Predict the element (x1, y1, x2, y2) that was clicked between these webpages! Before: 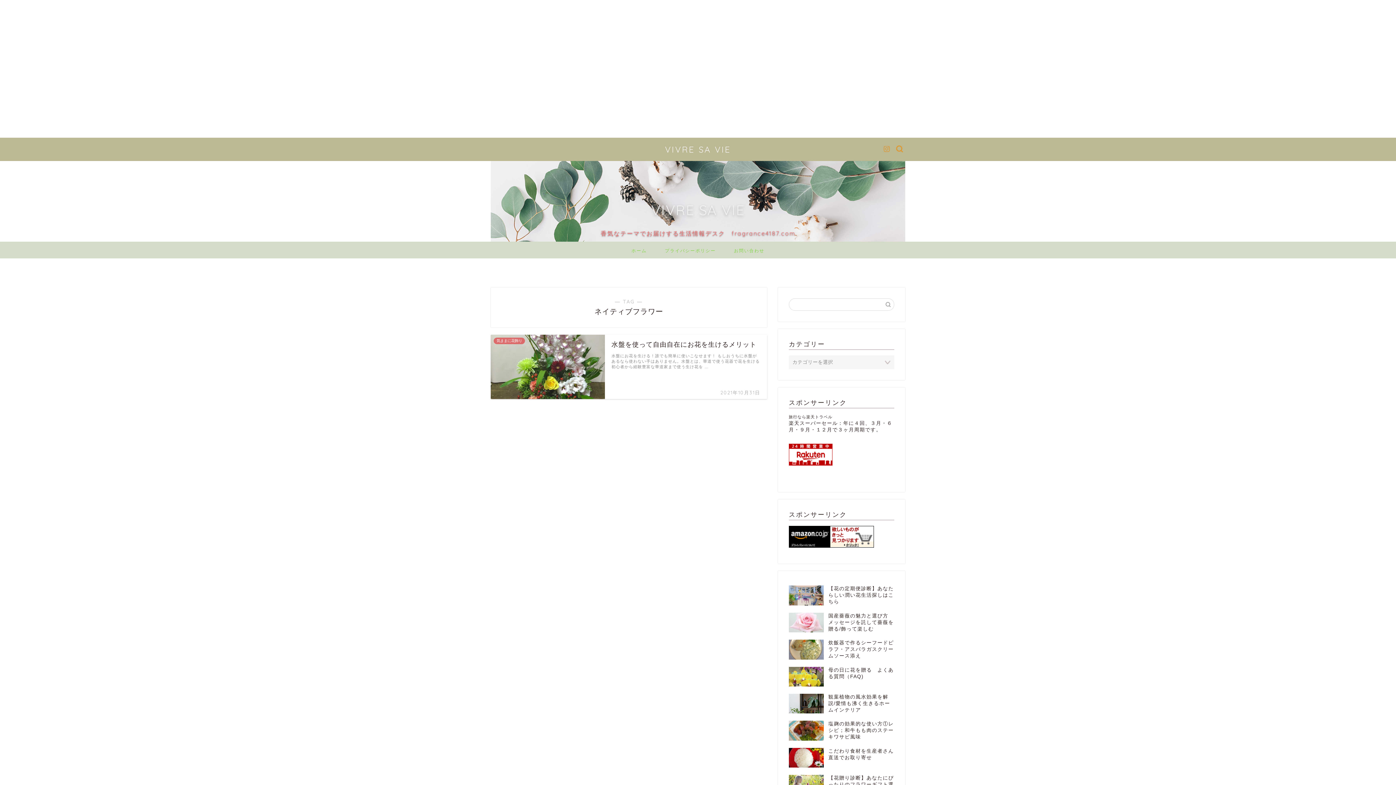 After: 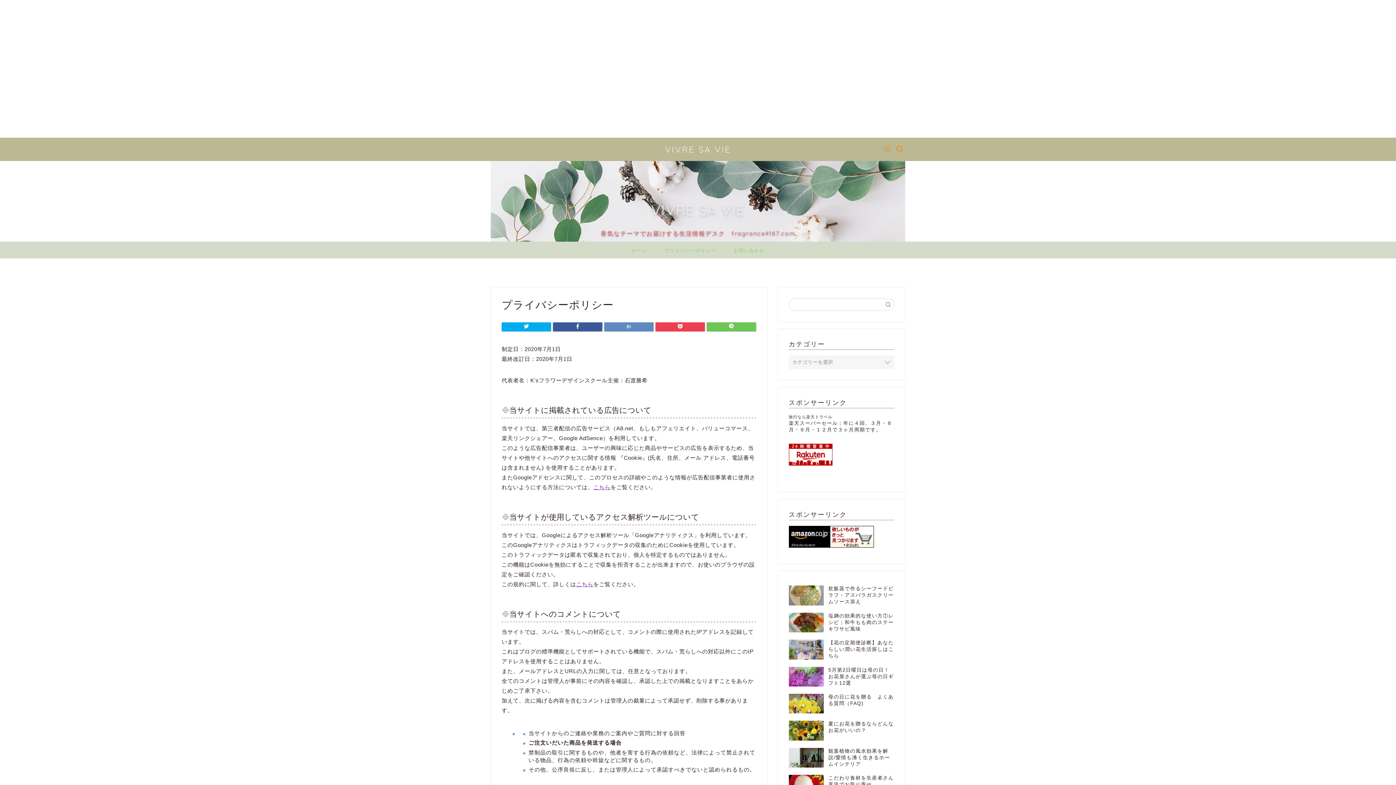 Action: label: プライバシーポリシー bbox: (656, 241, 725, 258)